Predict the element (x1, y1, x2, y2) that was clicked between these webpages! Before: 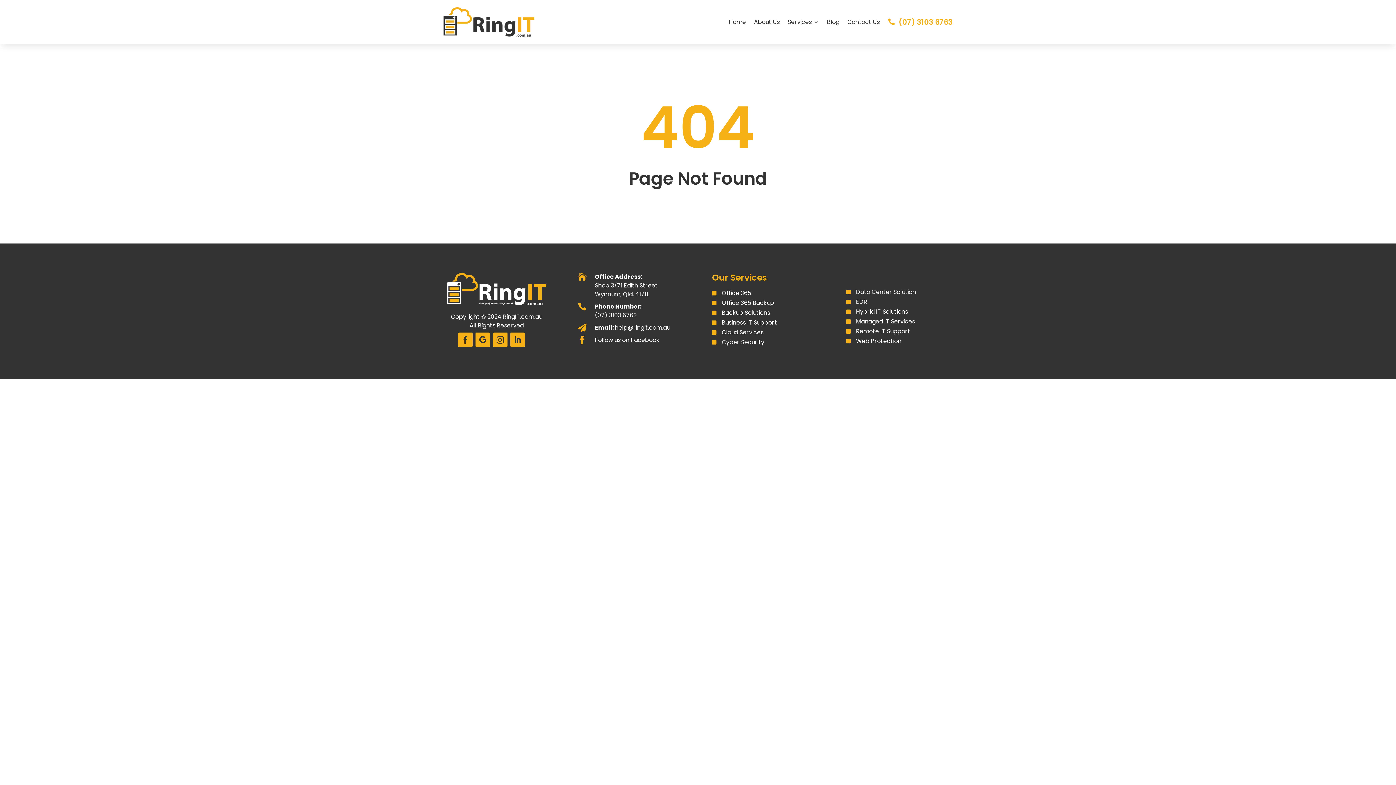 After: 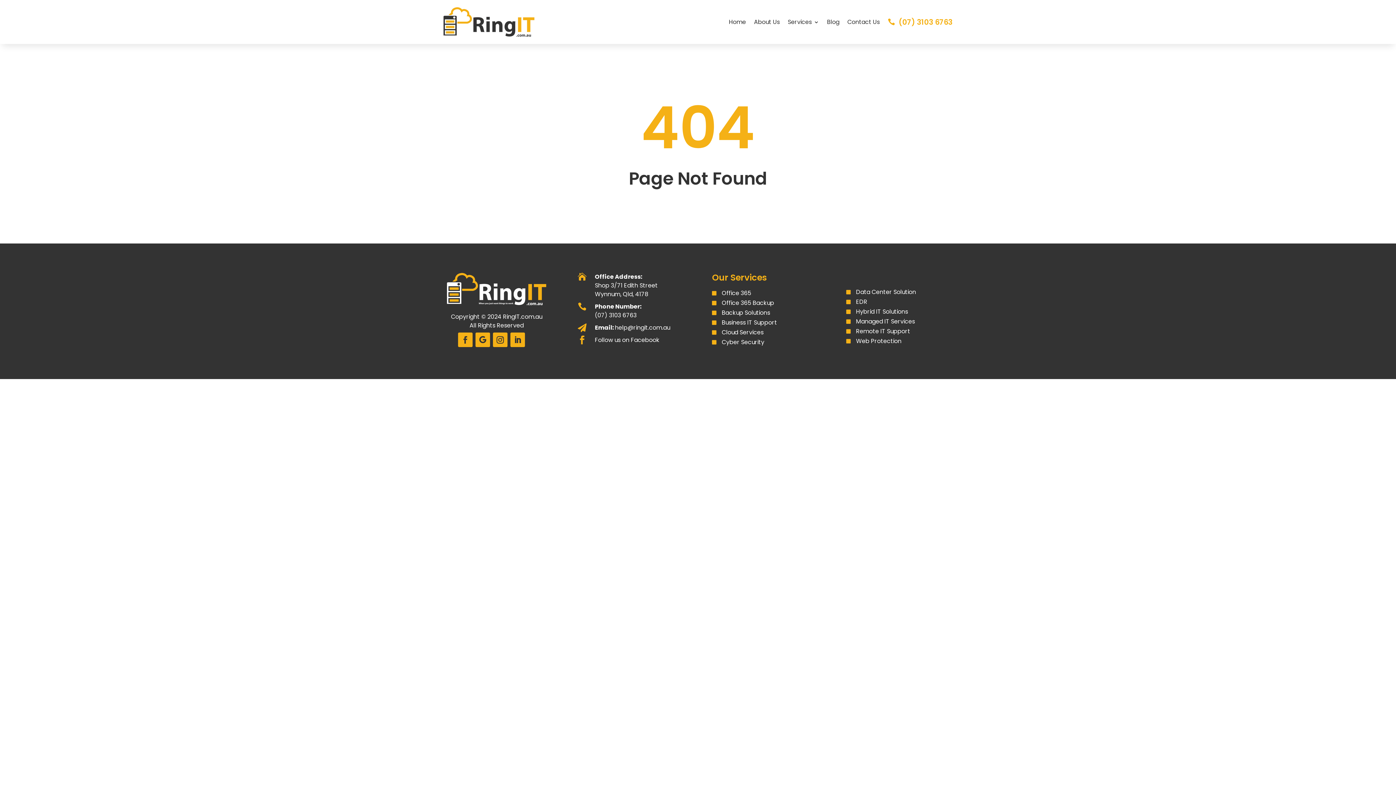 Action: bbox: (458, 332, 472, 347)